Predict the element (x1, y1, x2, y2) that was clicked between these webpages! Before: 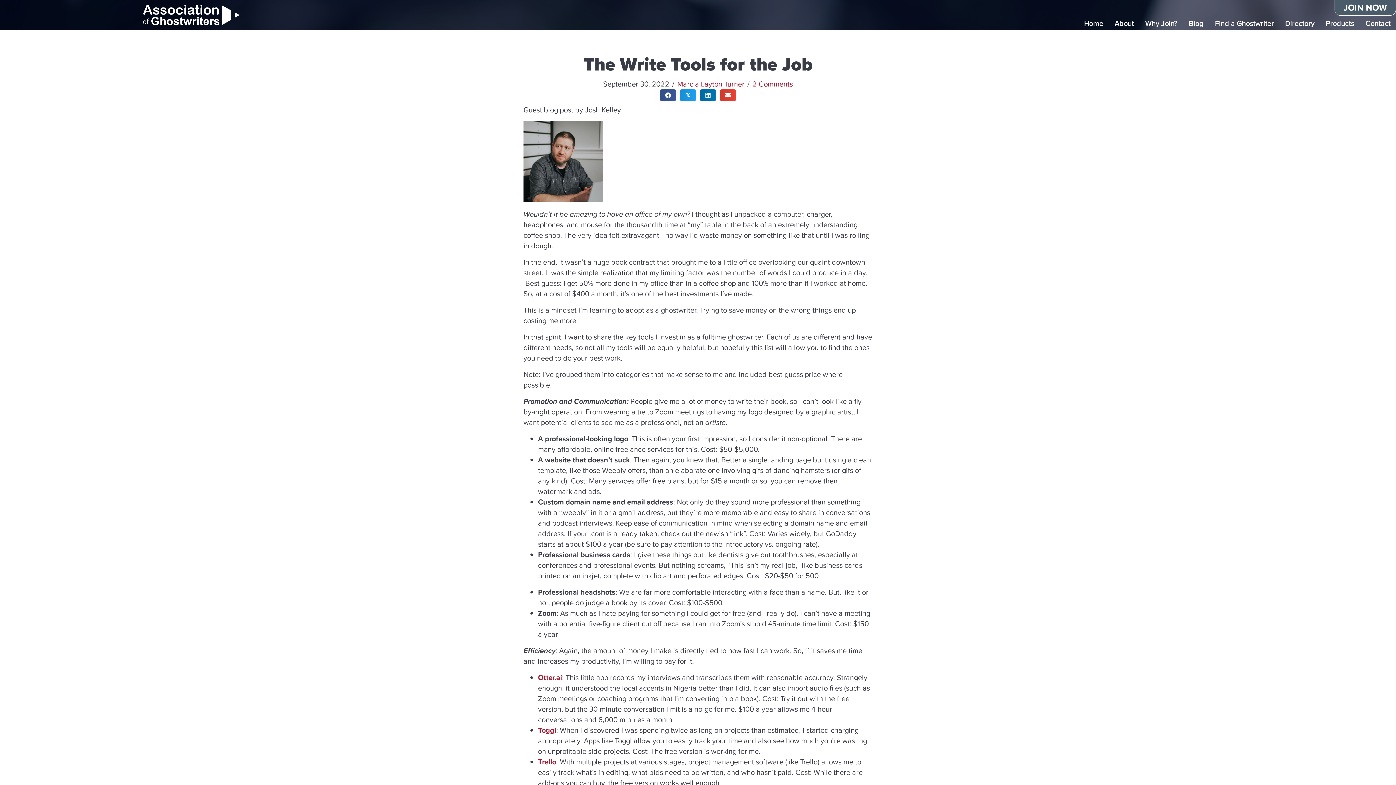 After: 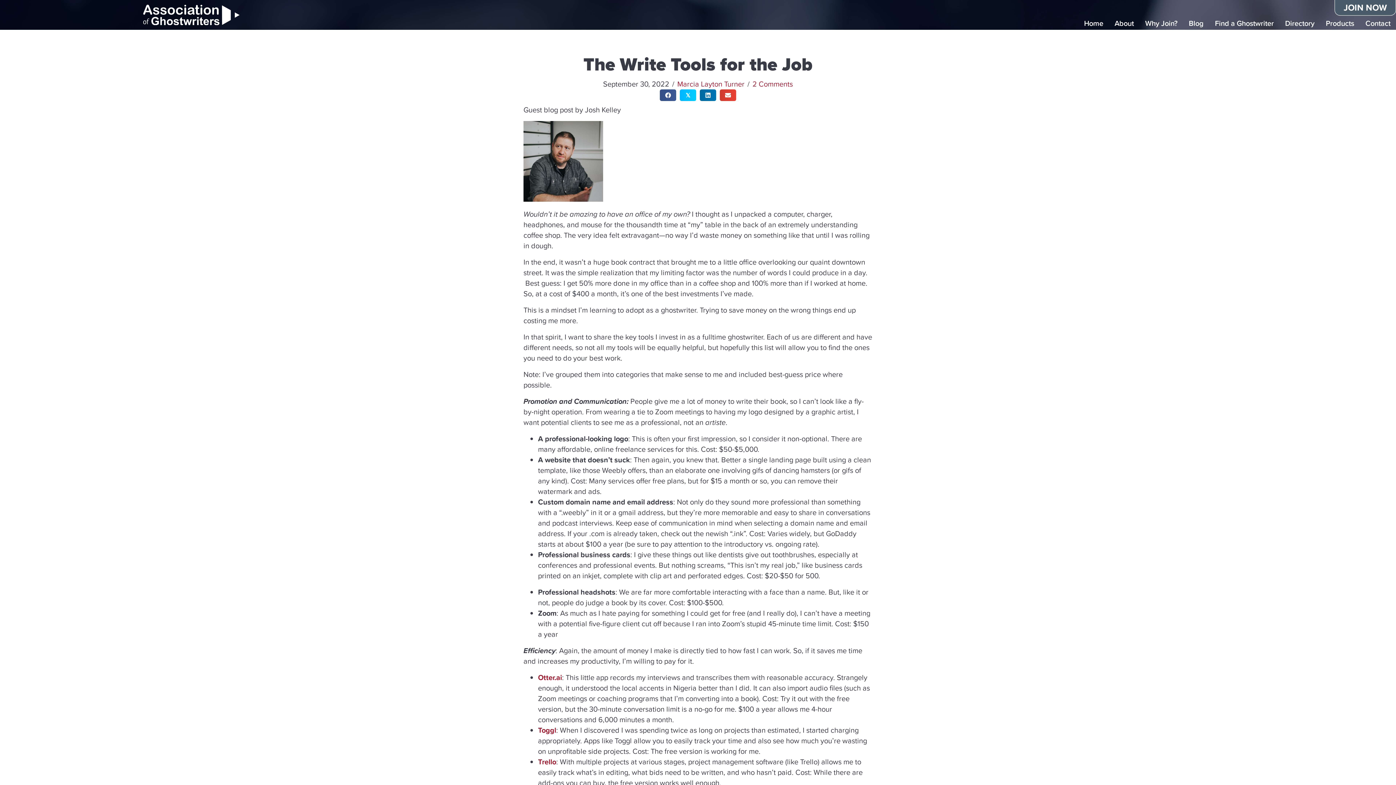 Action: bbox: (680, 89, 696, 101) label: 𝕏
Share on X